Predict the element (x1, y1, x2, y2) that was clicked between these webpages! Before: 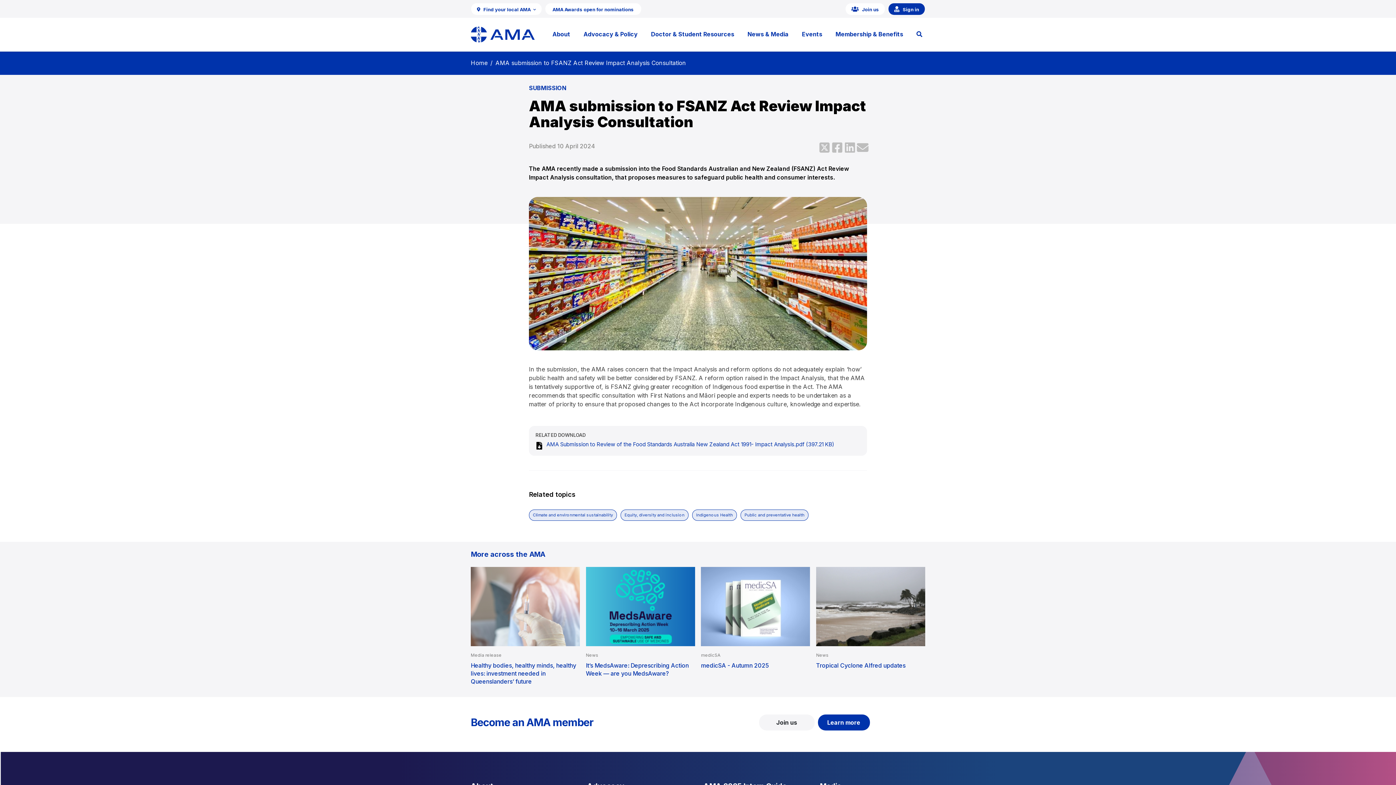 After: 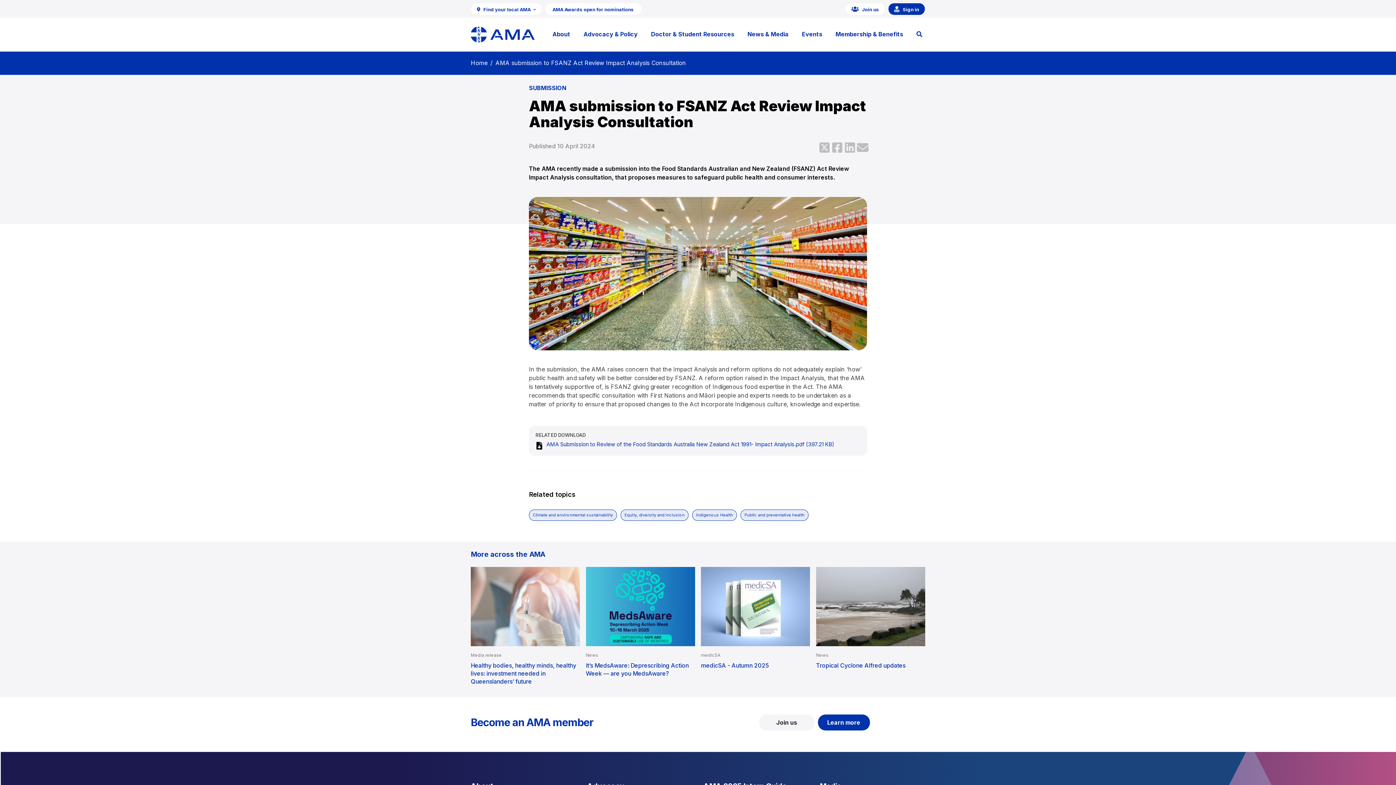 Action: bbox: (831, 141, 840, 150)